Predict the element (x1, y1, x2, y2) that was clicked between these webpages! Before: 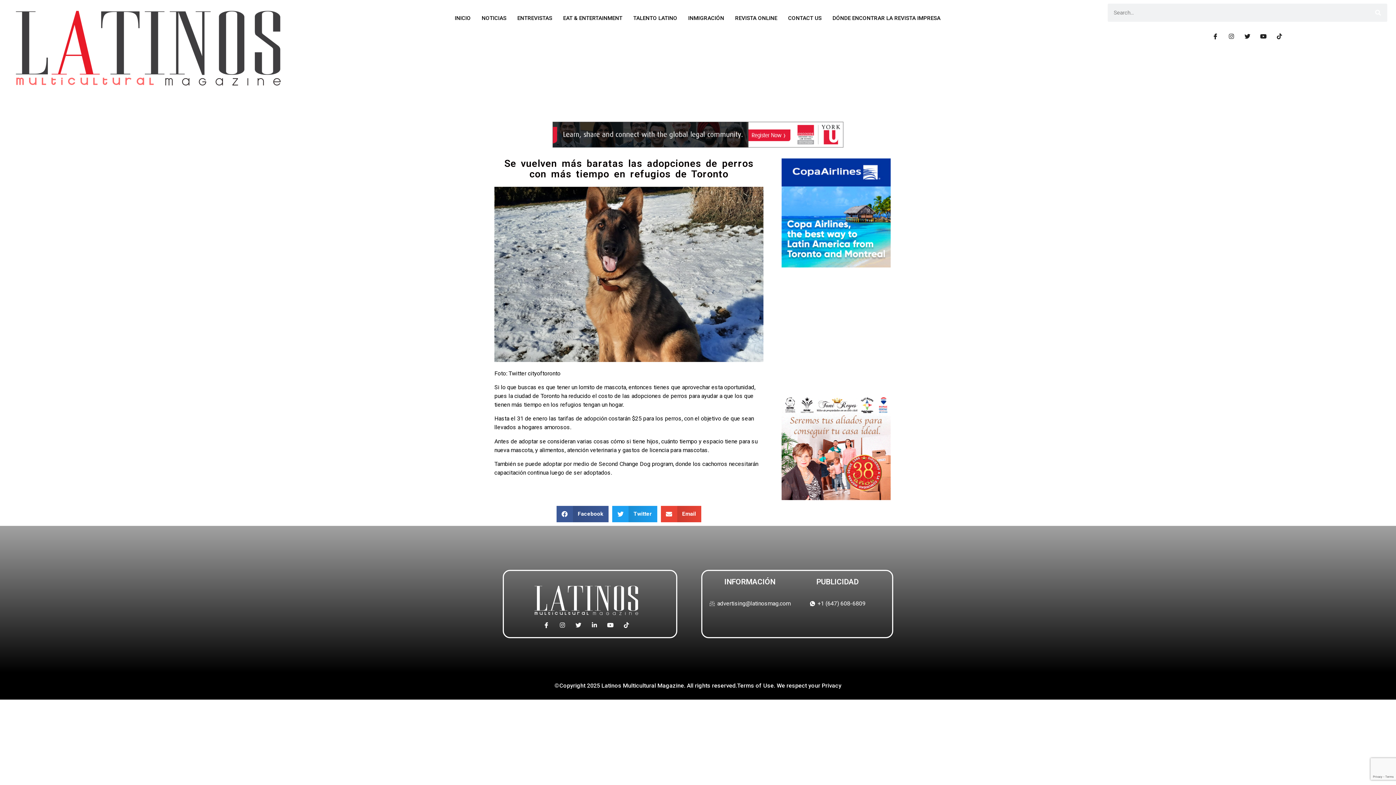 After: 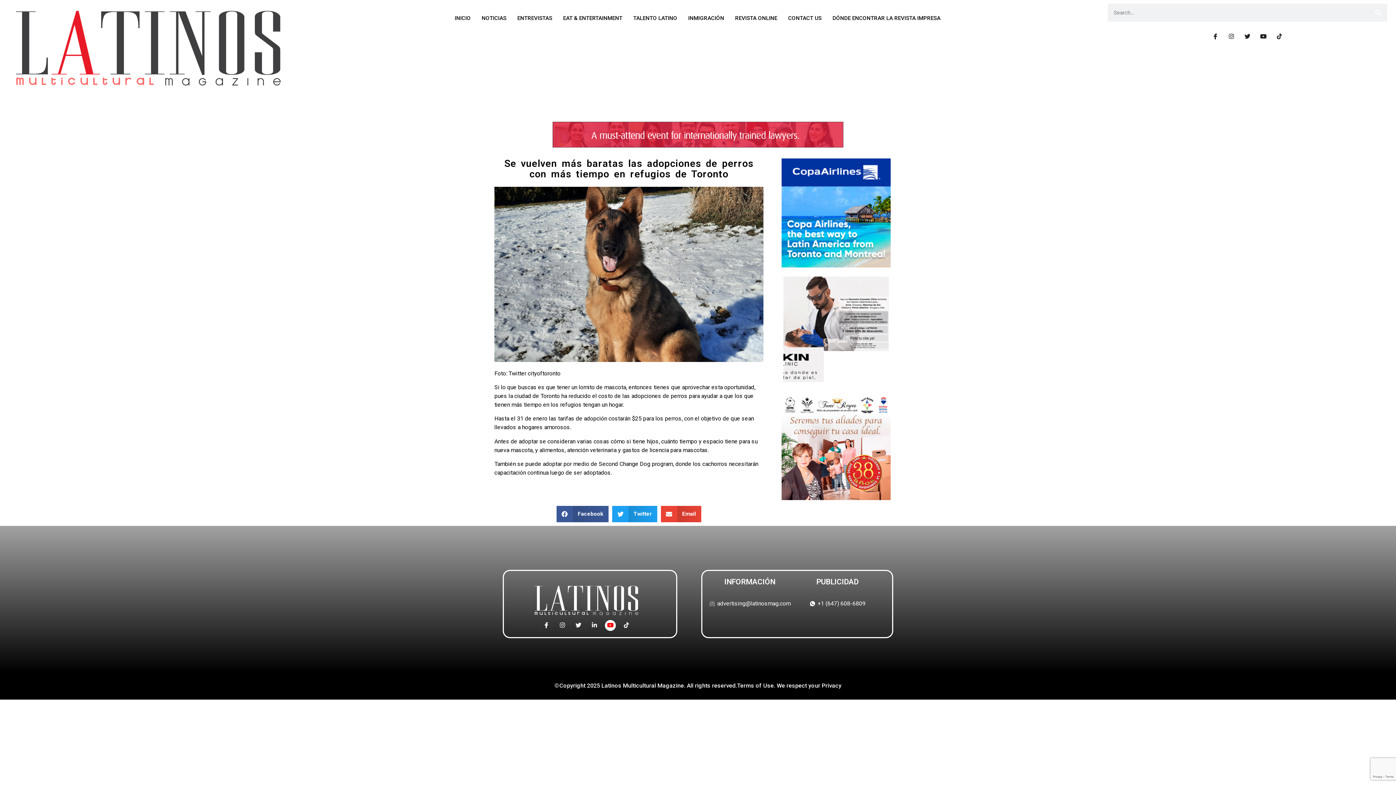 Action: bbox: (605, 620, 616, 631) label: Youtube